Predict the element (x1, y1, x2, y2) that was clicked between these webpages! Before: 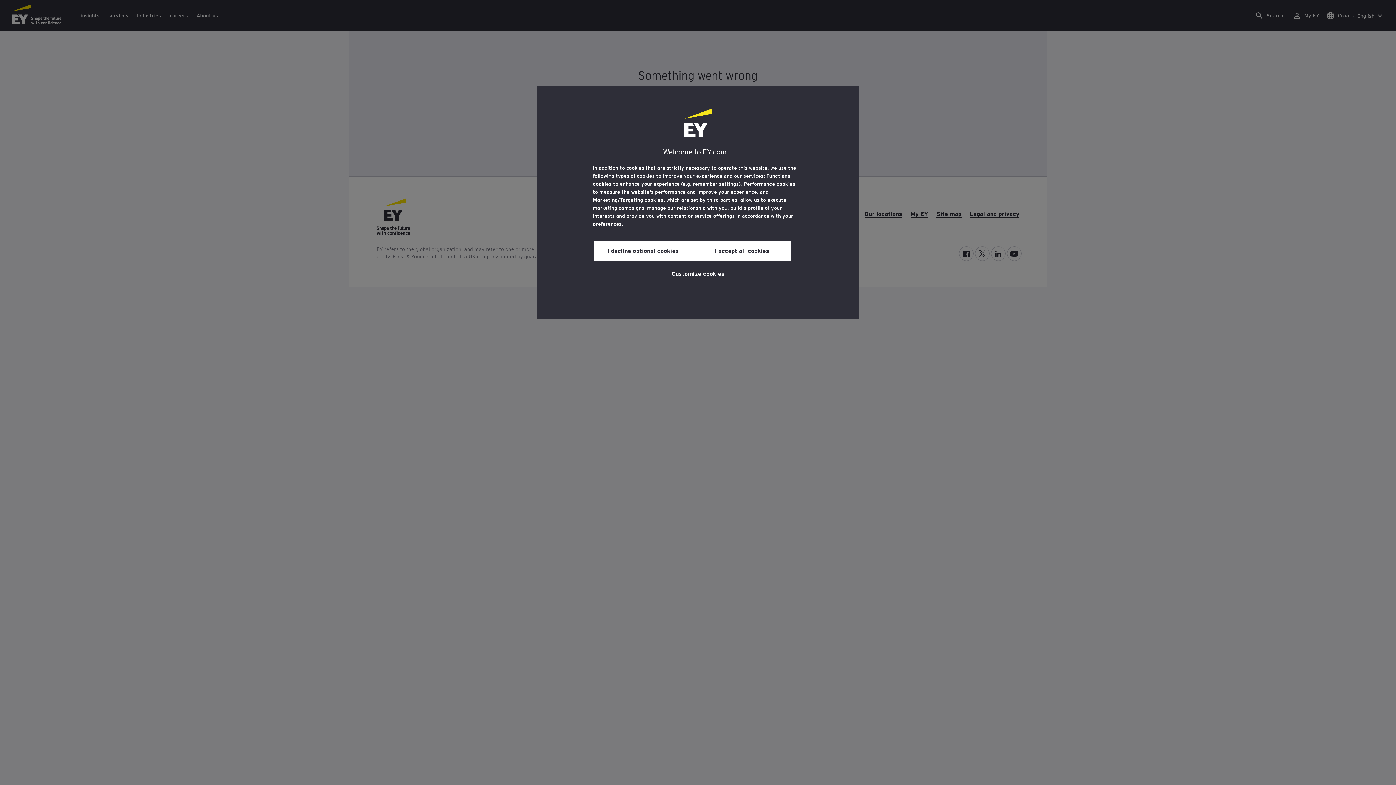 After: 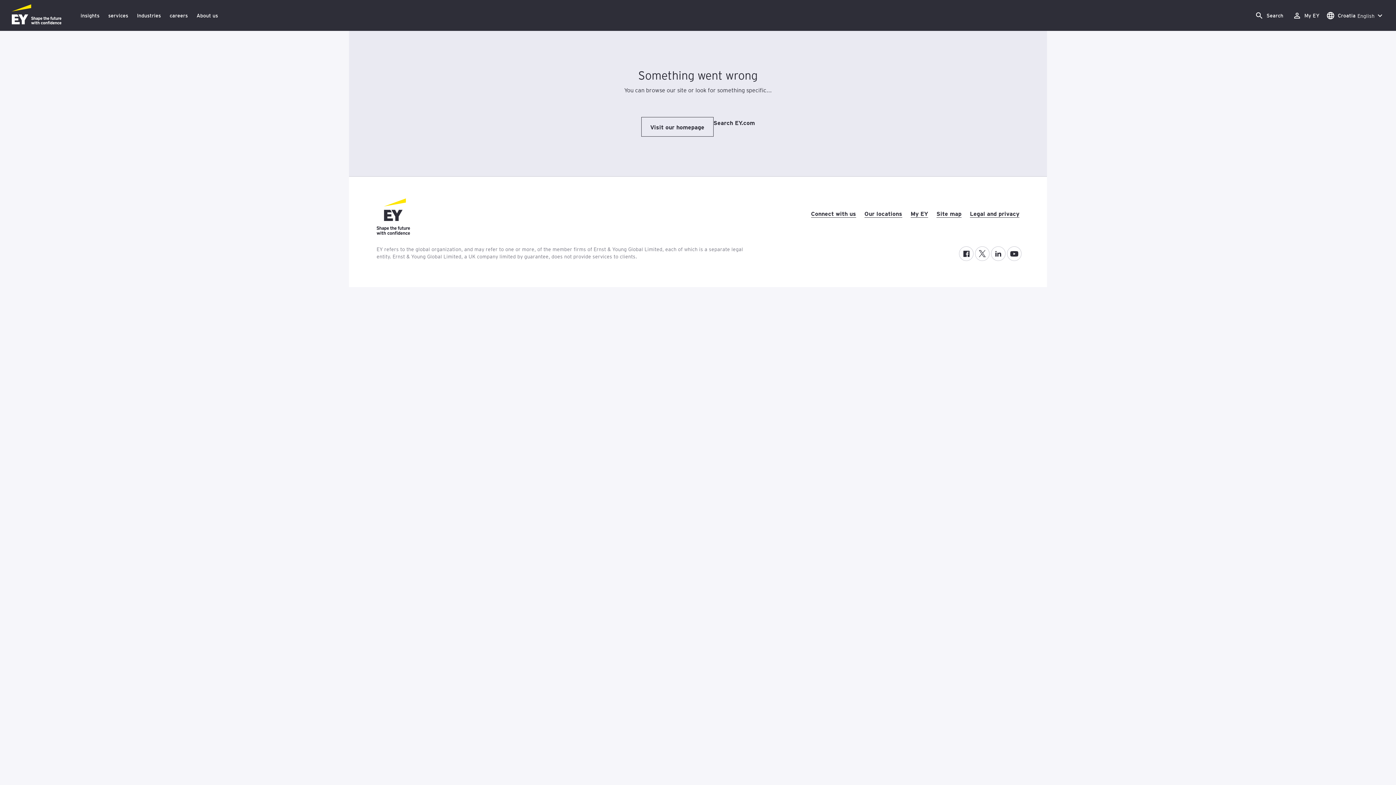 Action: bbox: (593, 240, 692, 260) label: I decline optional cookies